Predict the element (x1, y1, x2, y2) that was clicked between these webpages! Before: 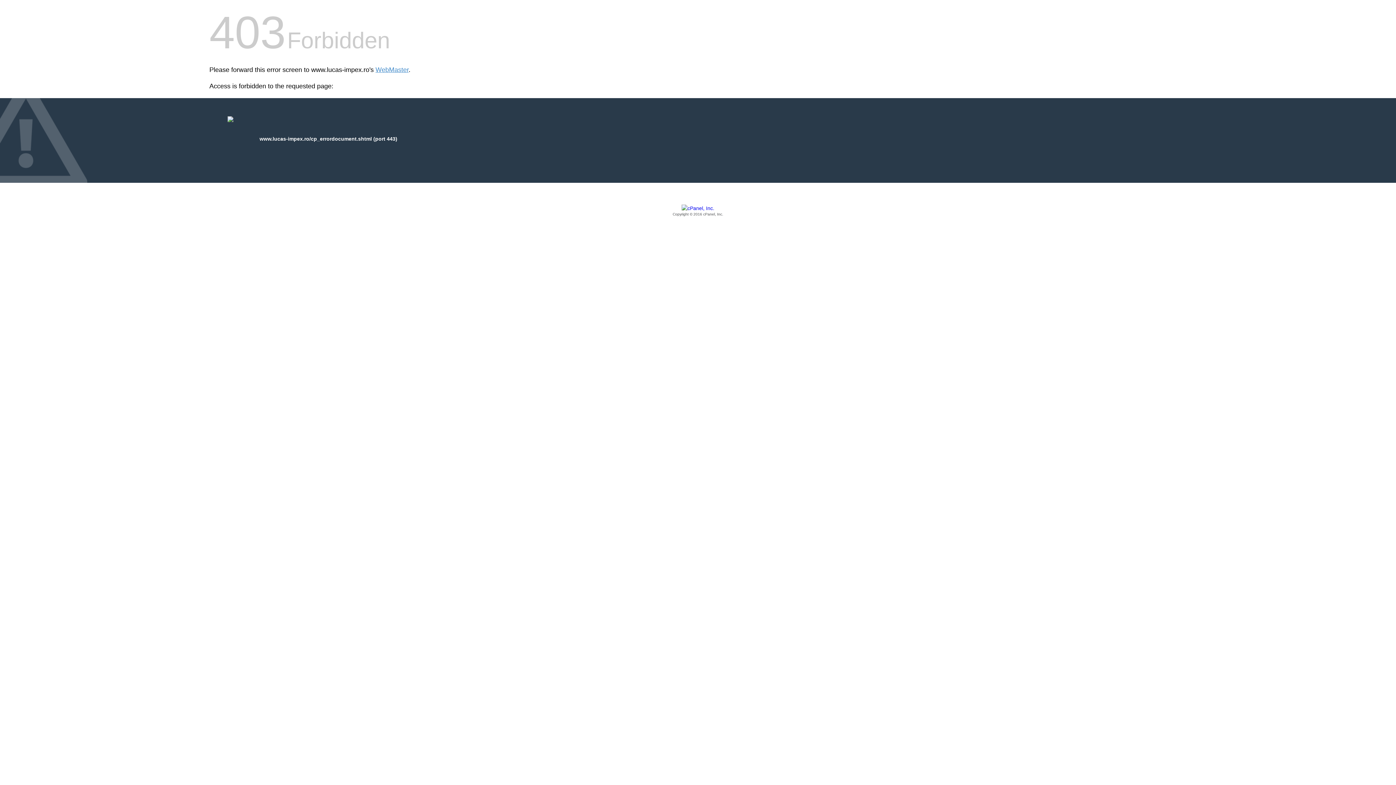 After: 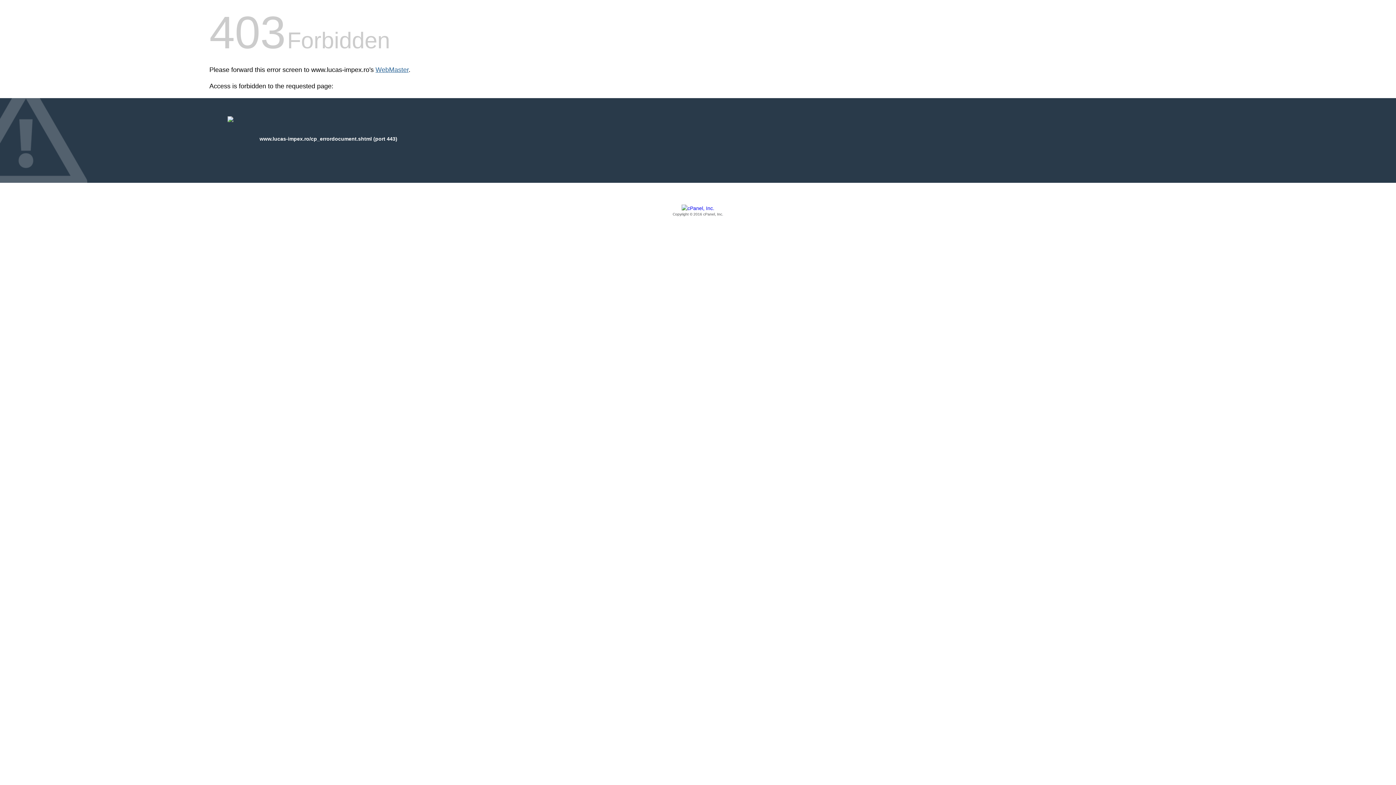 Action: label: WebMaster bbox: (375, 66, 408, 73)